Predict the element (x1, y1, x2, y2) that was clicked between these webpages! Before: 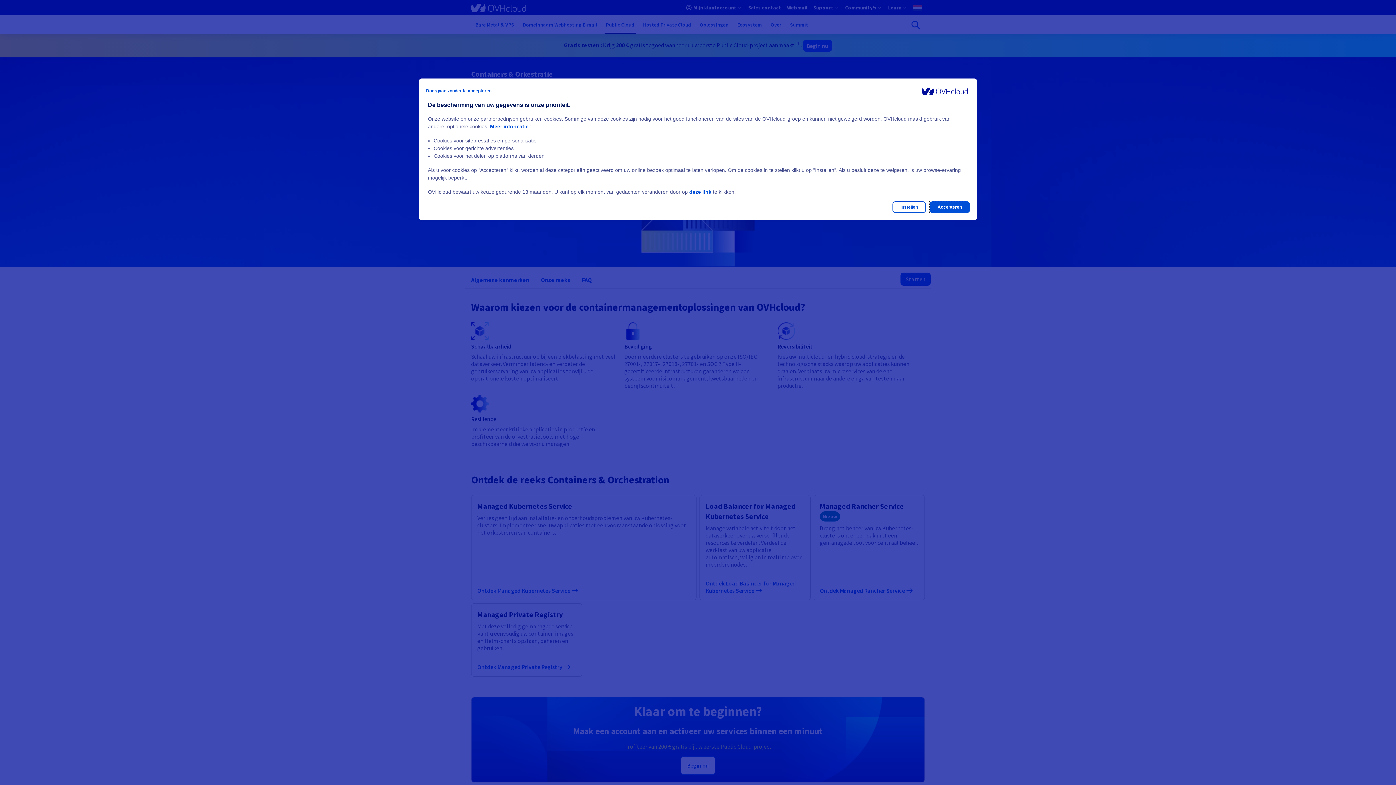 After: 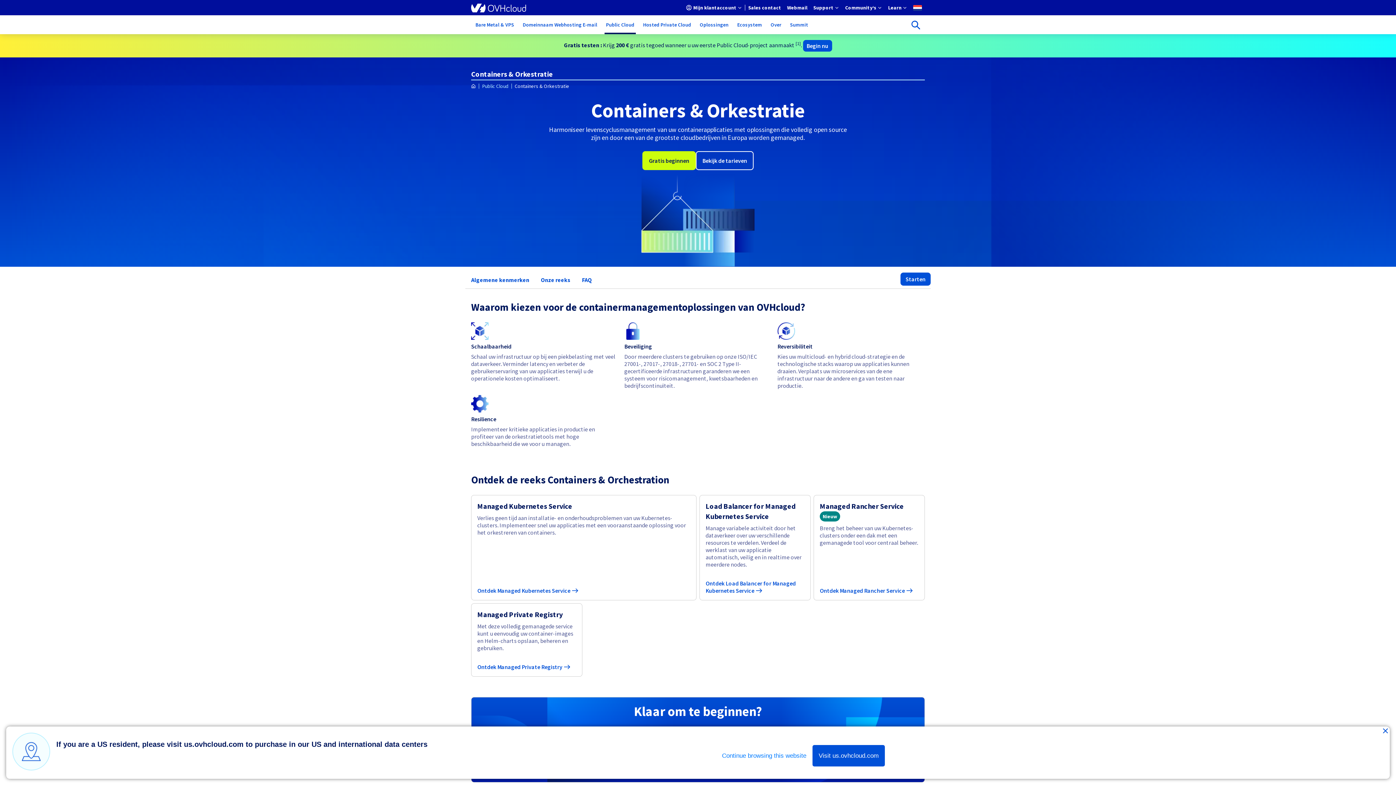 Action: bbox: (929, 201, 970, 213) label: Accepteren